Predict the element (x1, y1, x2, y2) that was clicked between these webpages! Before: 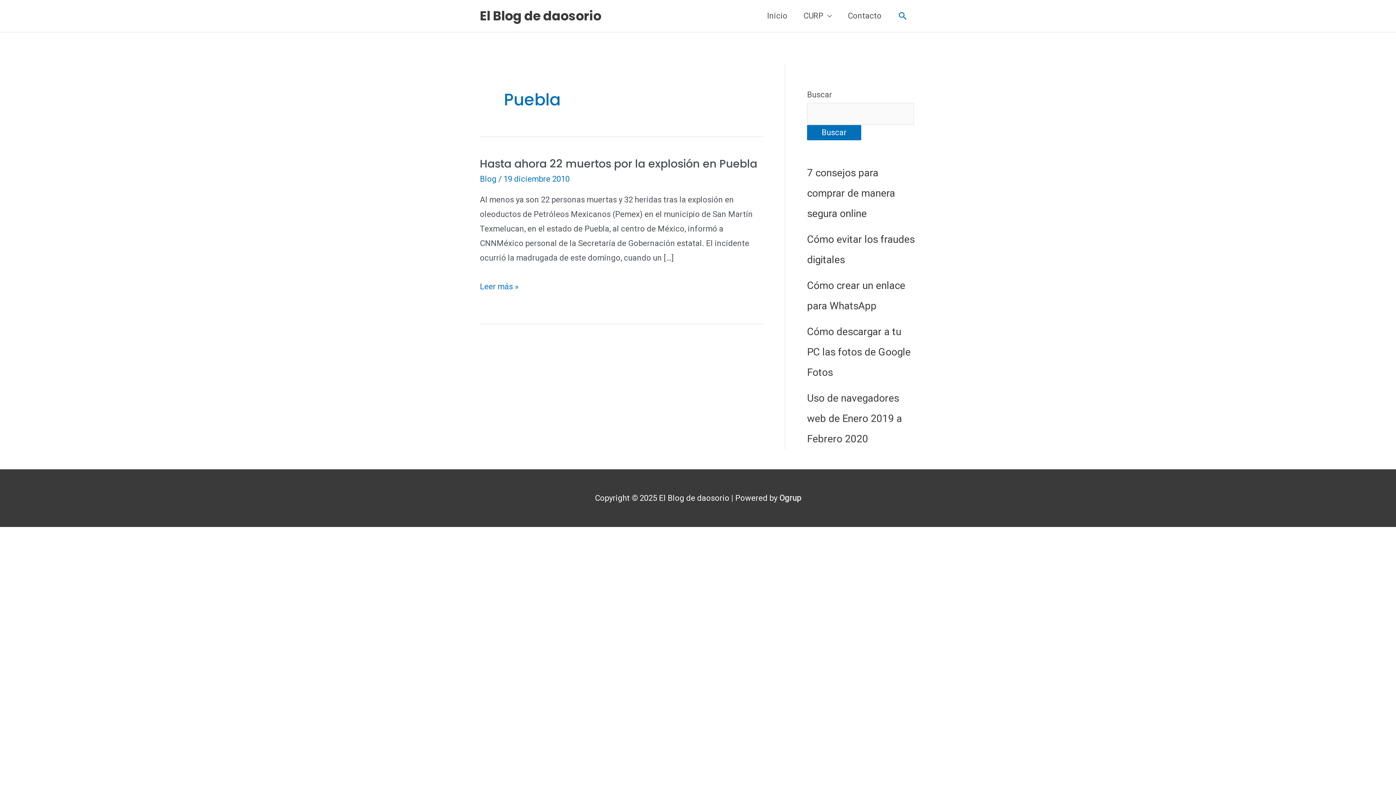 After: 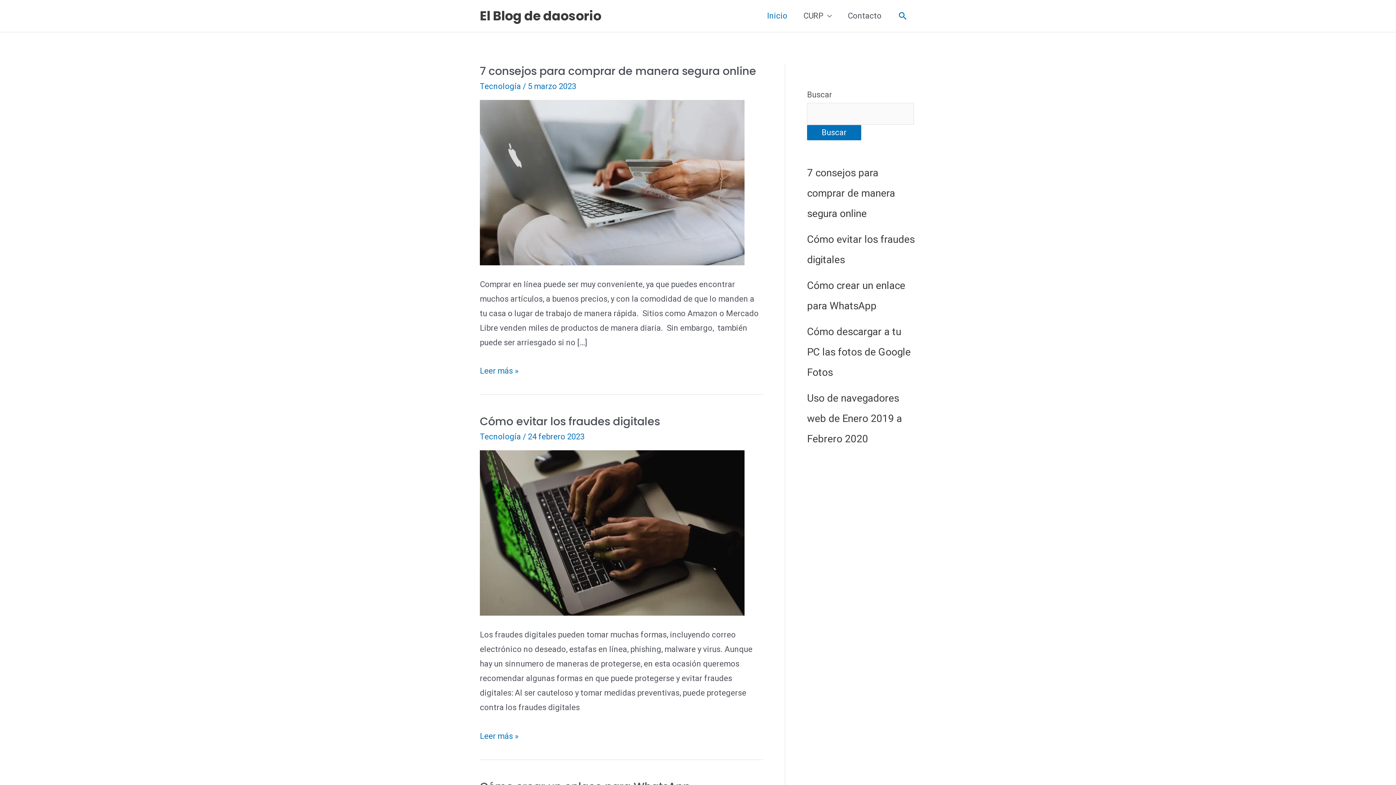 Action: label: El Blog de daosorio bbox: (480, 6, 601, 24)